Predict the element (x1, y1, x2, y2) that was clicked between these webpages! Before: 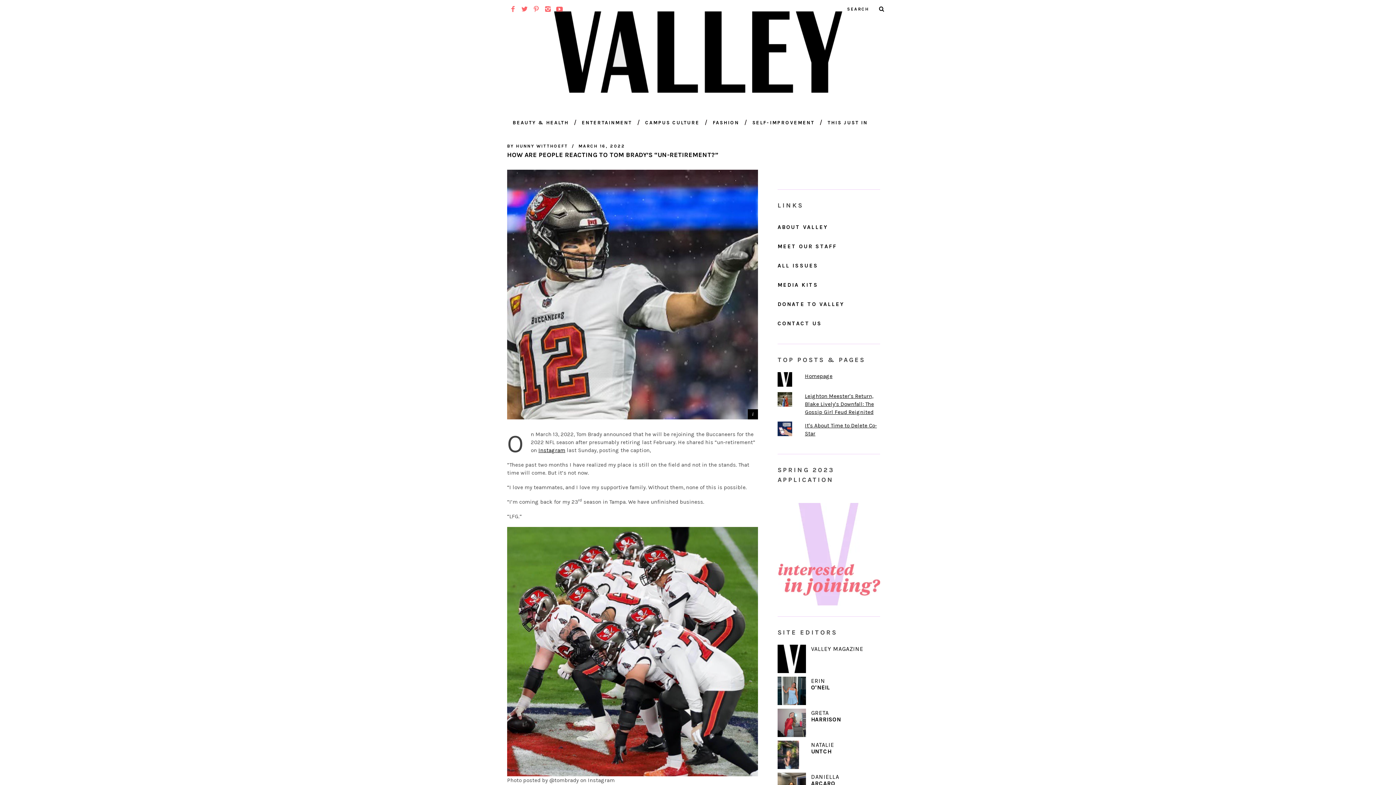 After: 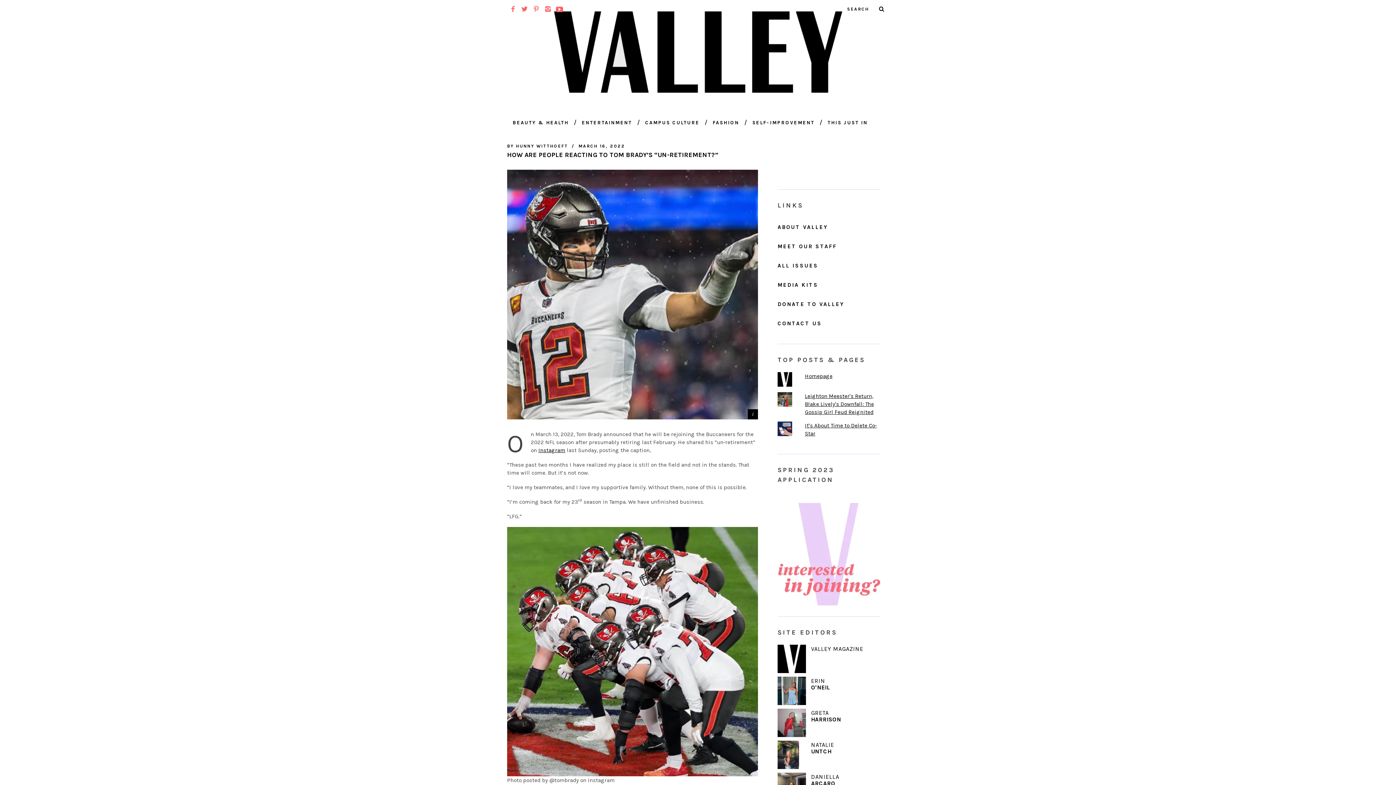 Action: bbox: (553, 1, 565, 13)